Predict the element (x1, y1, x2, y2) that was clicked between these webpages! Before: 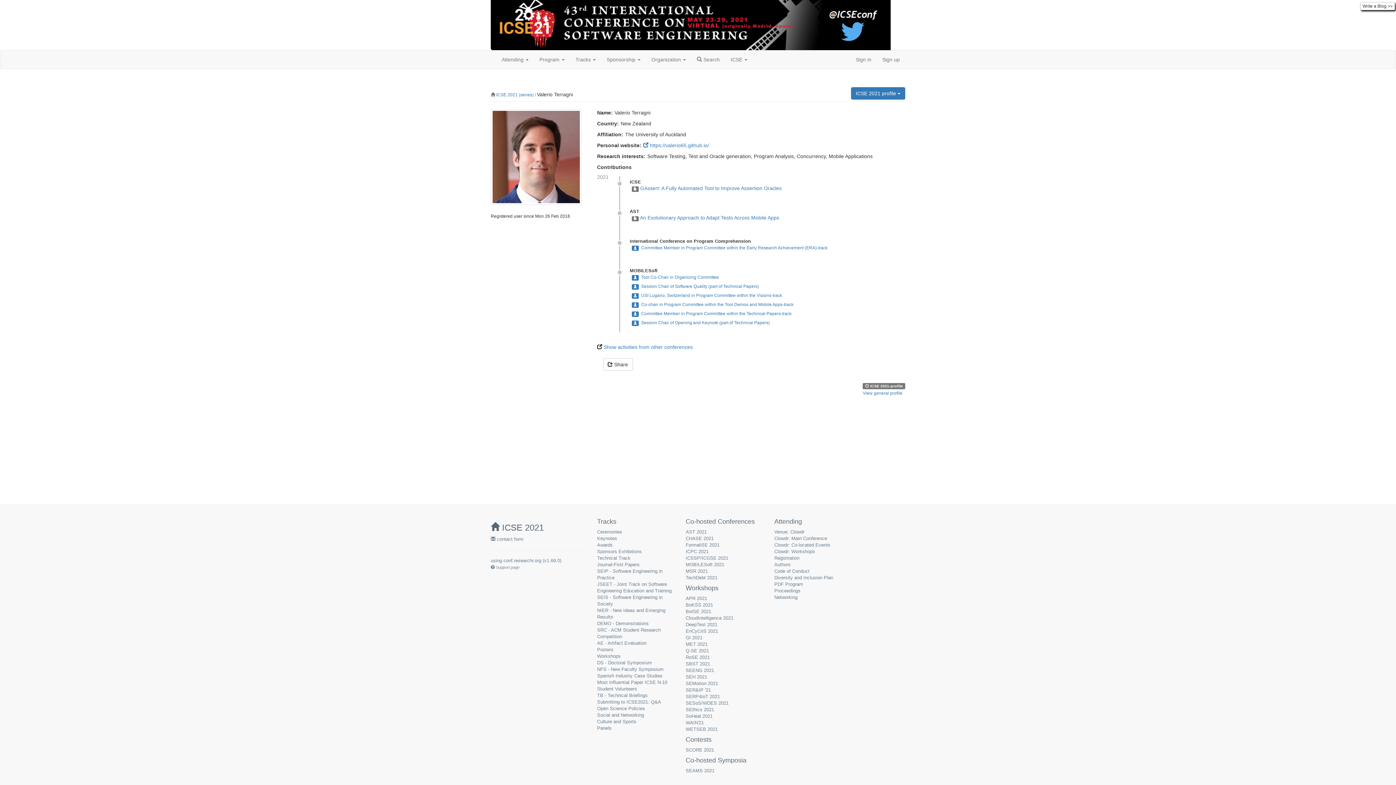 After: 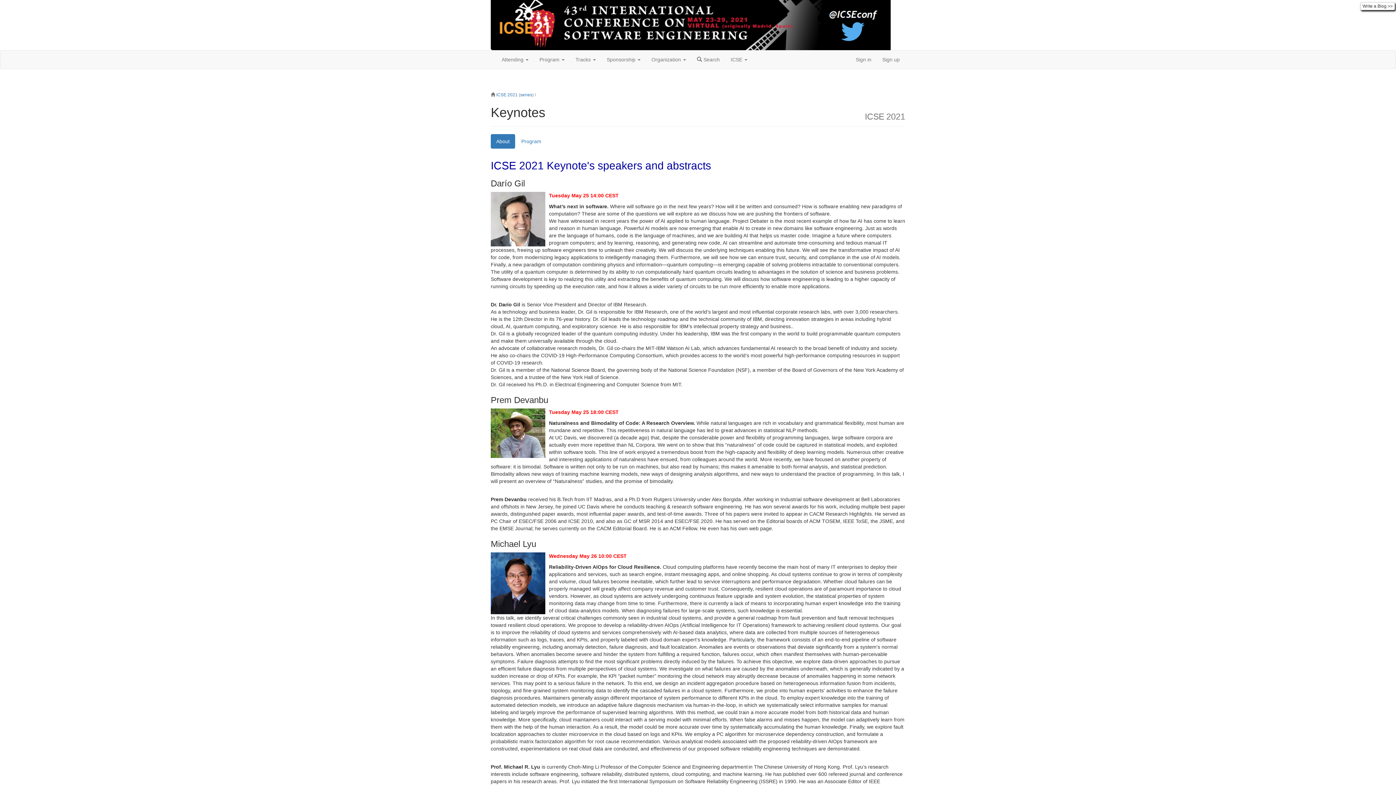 Action: label: Keynotes bbox: (597, 536, 617, 541)